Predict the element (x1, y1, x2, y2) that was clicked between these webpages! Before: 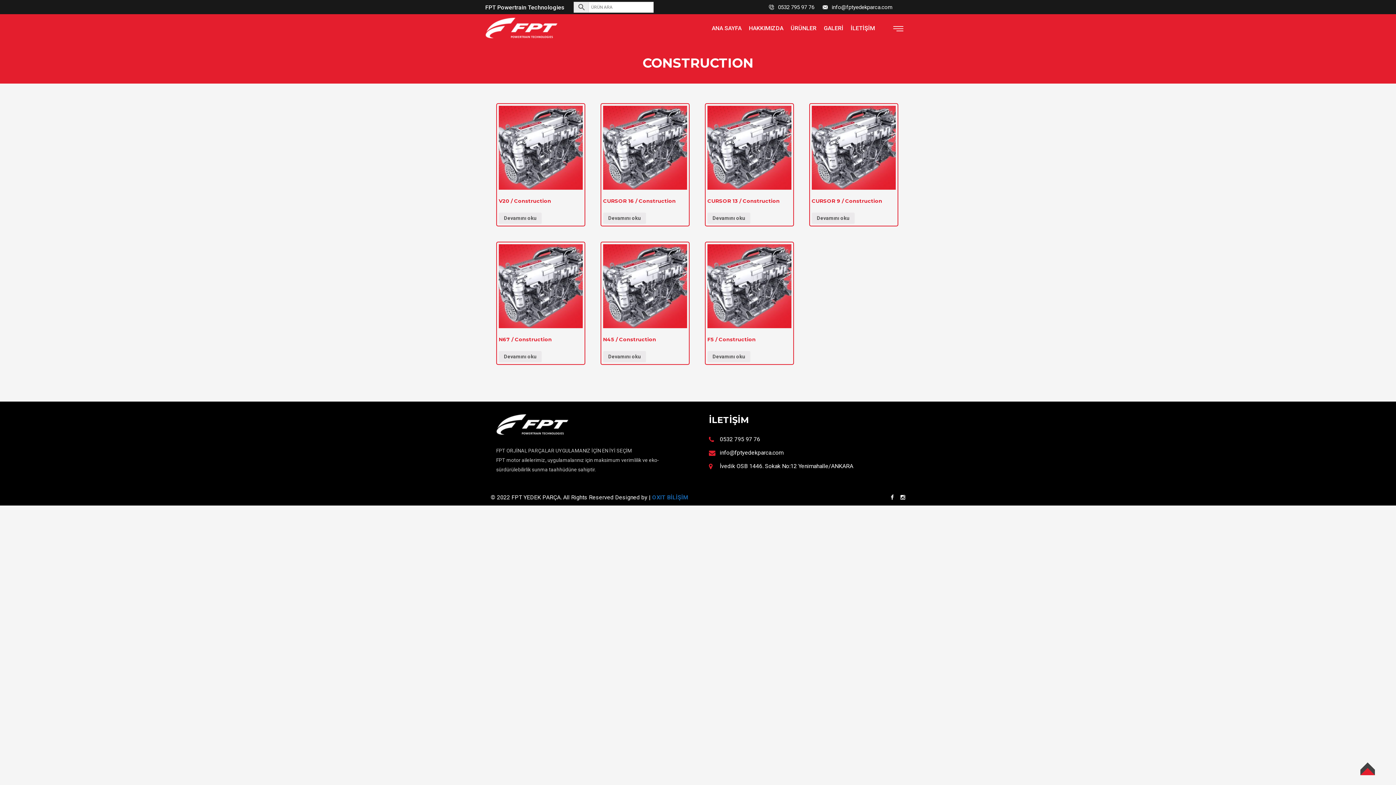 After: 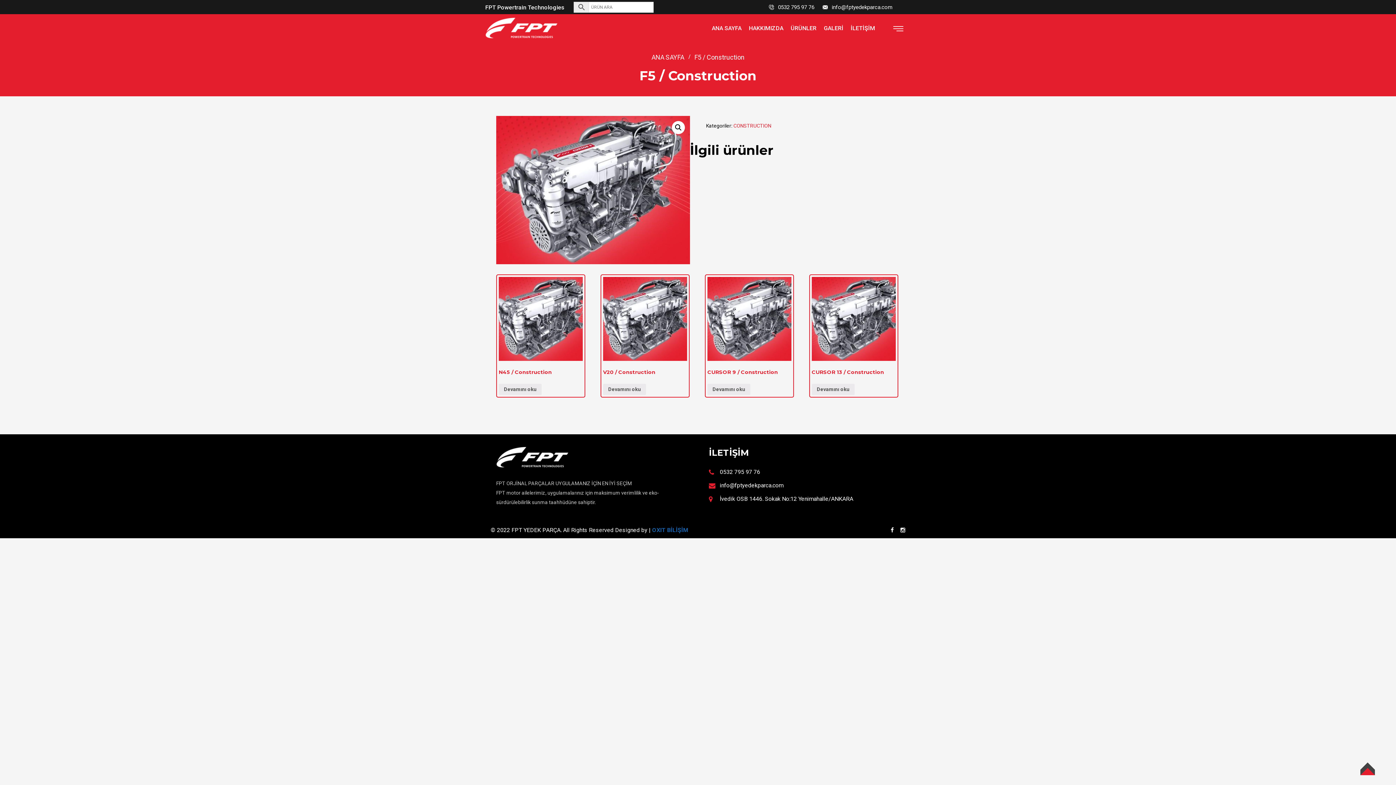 Action: label: F5 / Construction bbox: (707, 244, 791, 346)